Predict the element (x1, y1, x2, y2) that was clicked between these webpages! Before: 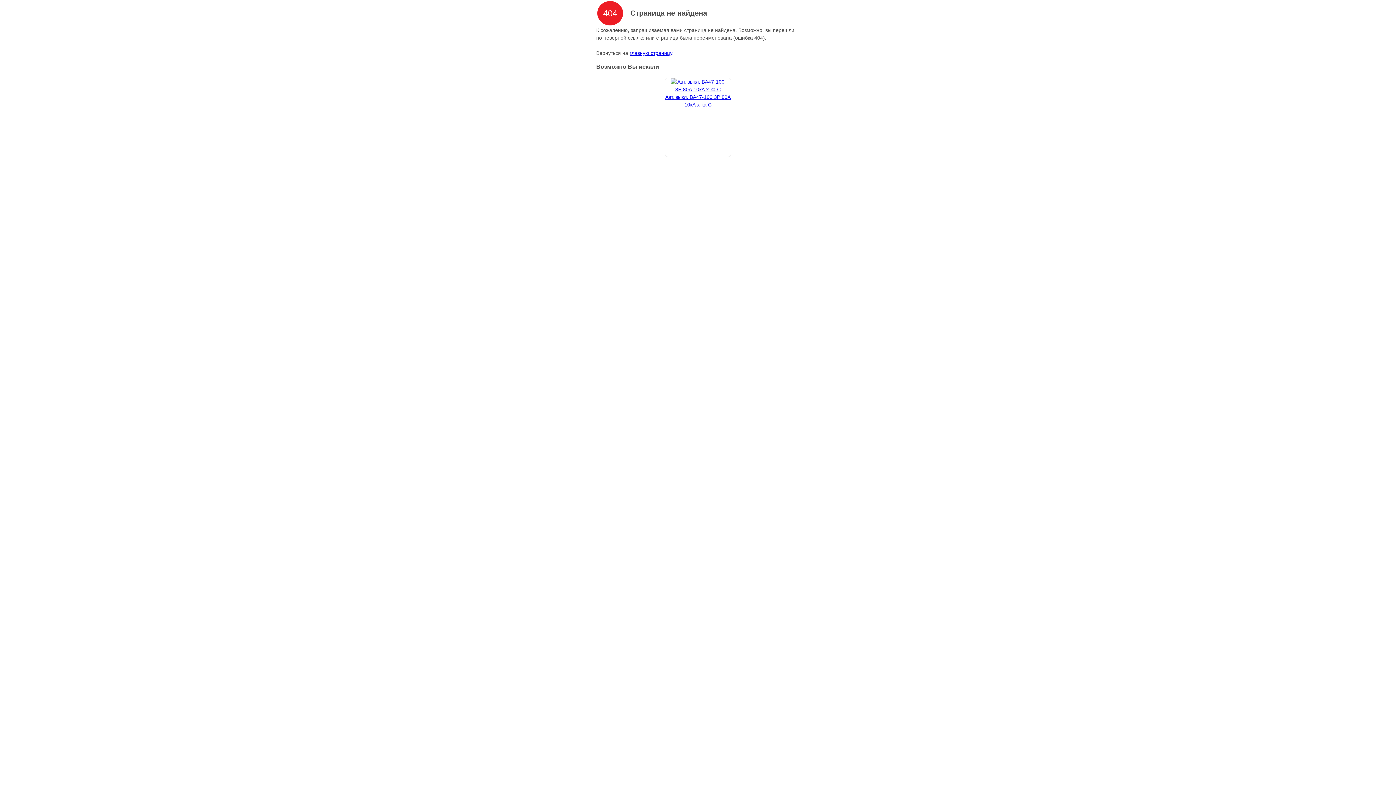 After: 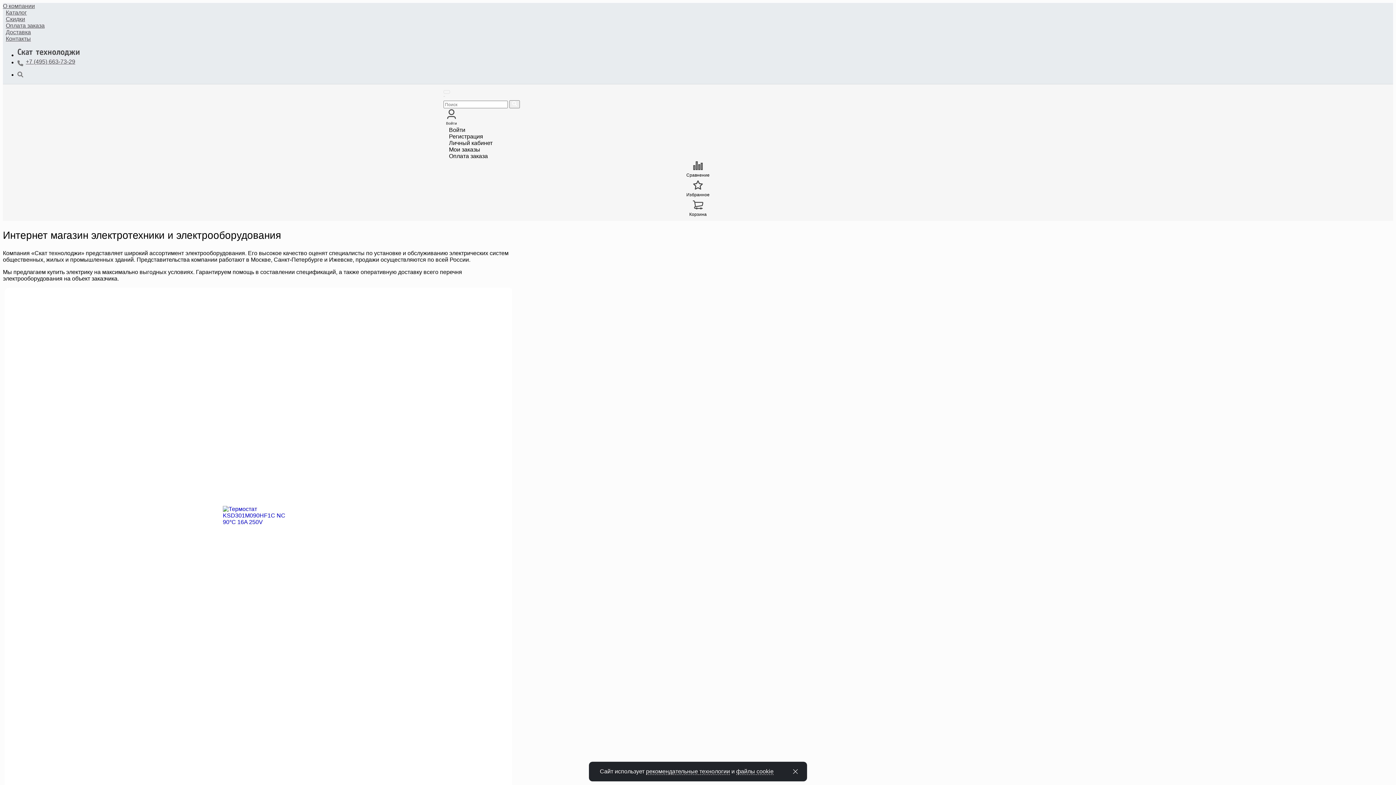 Action: label: главную страницу bbox: (629, 50, 672, 56)